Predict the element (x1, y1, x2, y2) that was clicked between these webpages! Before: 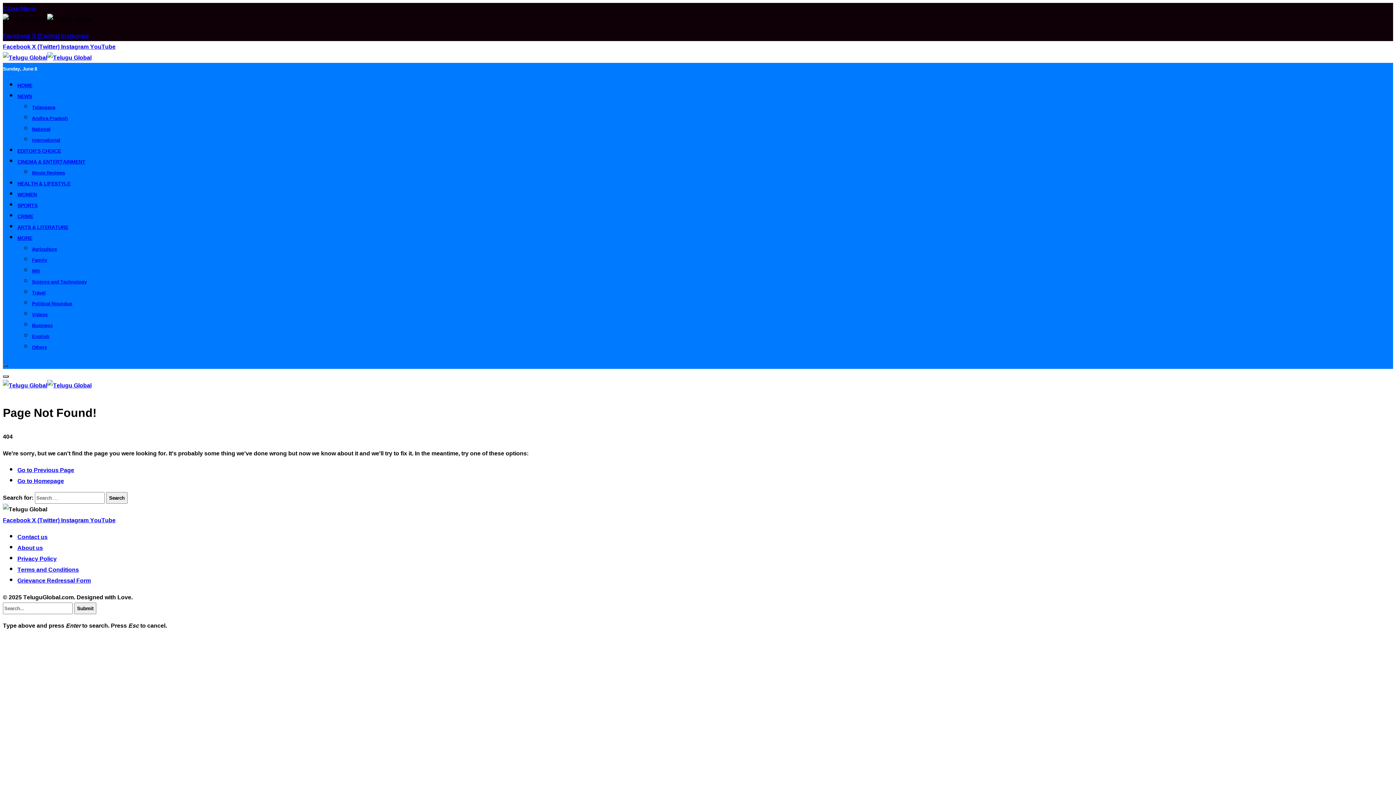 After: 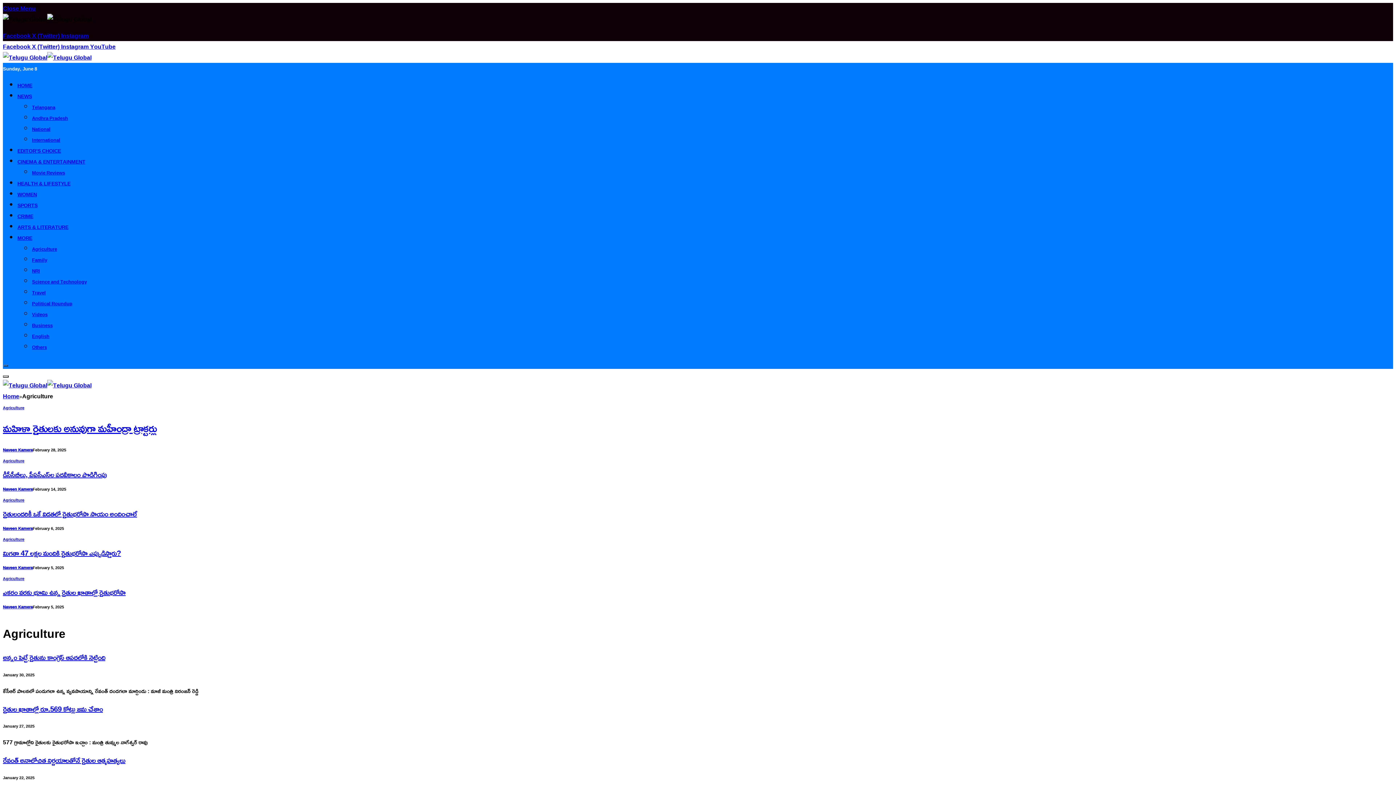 Action: label: Agriculture bbox: (32, 244, 57, 253)